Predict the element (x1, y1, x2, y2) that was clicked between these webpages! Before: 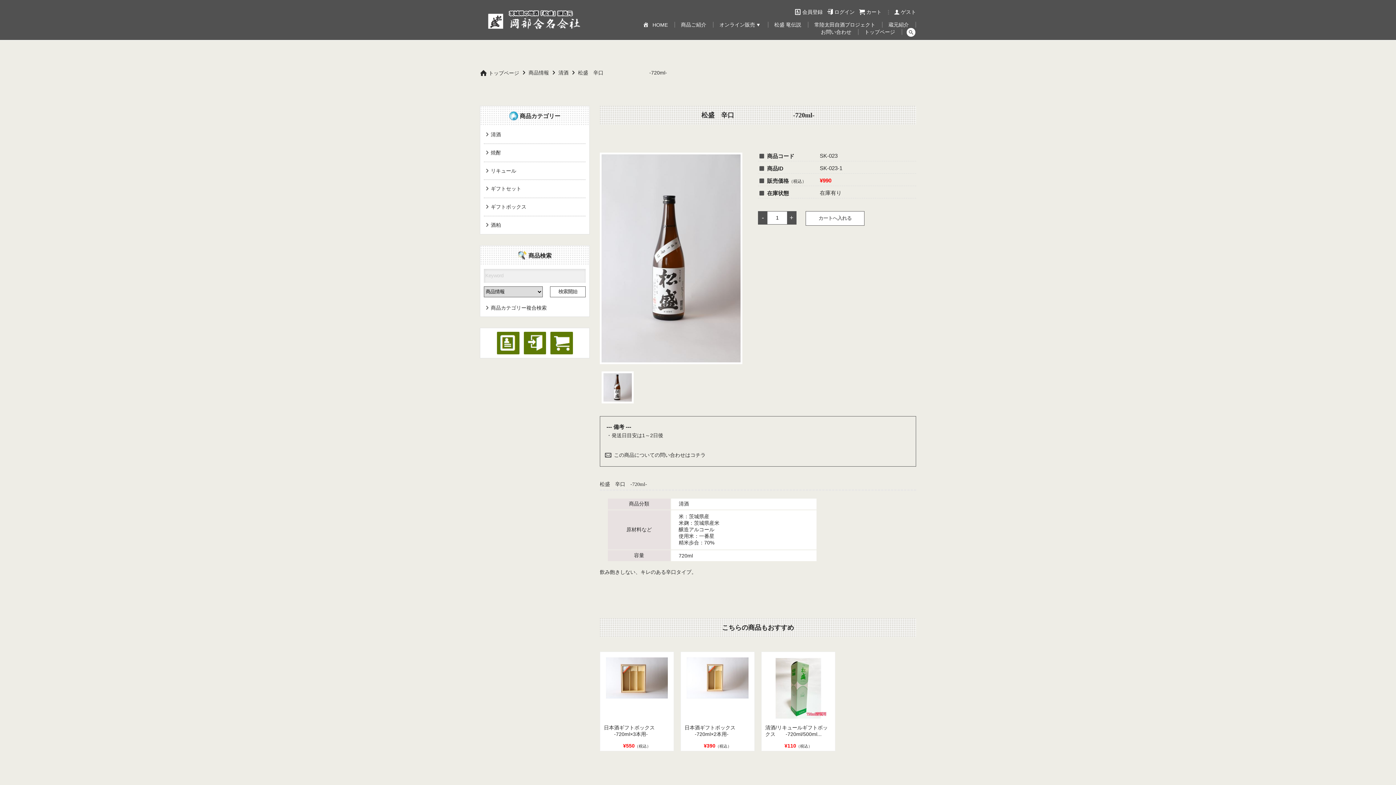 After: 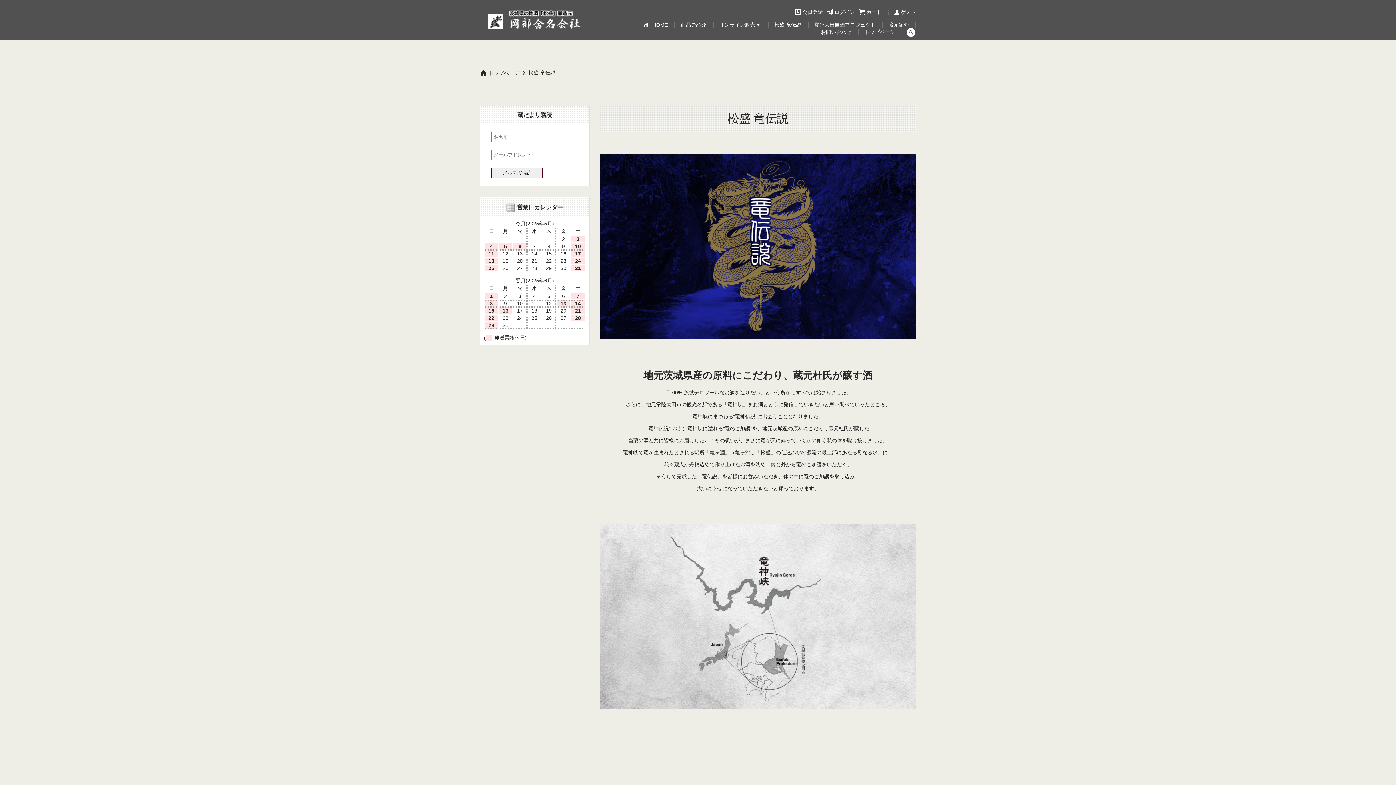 Action: bbox: (774, 21, 801, 28) label: 松盛 竜伝説